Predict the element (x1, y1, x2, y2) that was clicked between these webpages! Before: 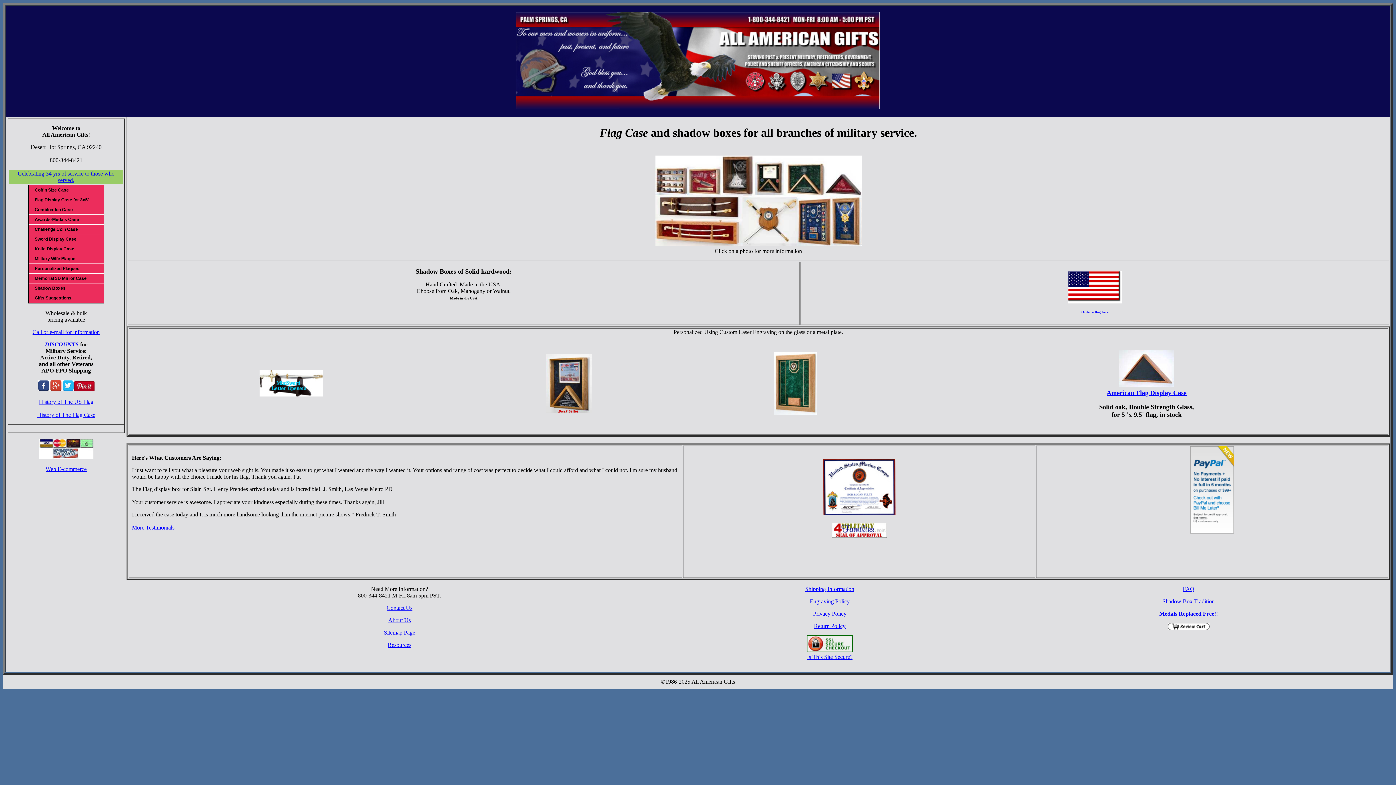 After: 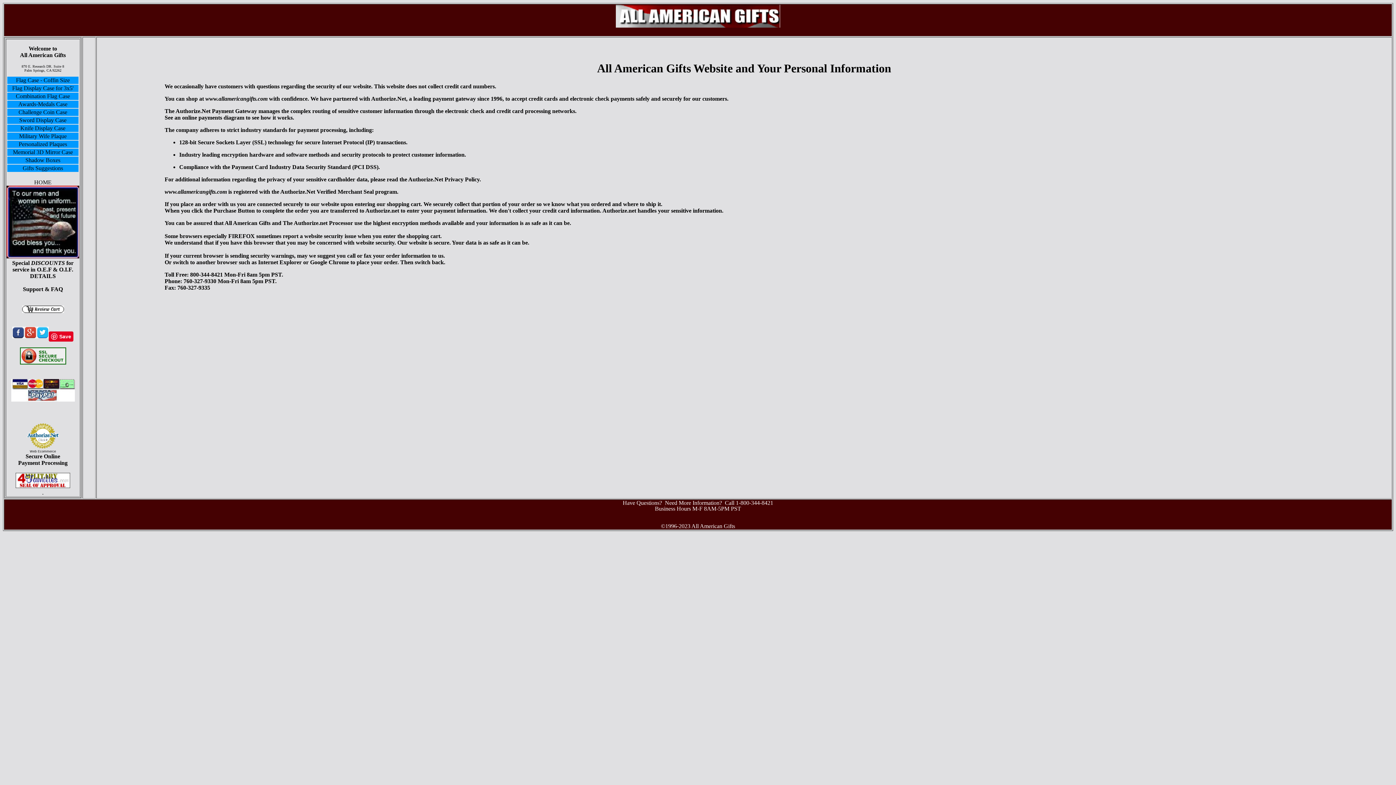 Action: bbox: (807, 654, 852, 660) label: Is This Site Secure?